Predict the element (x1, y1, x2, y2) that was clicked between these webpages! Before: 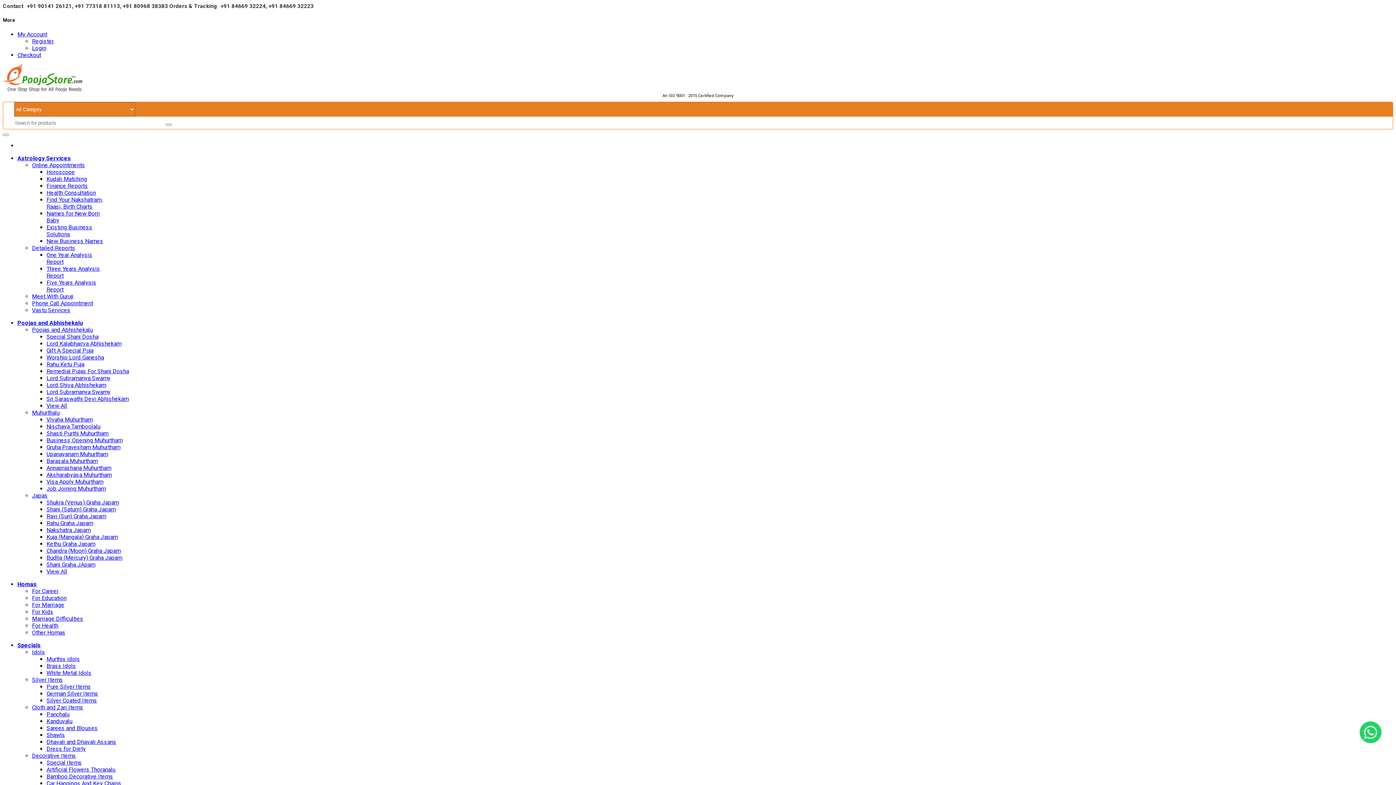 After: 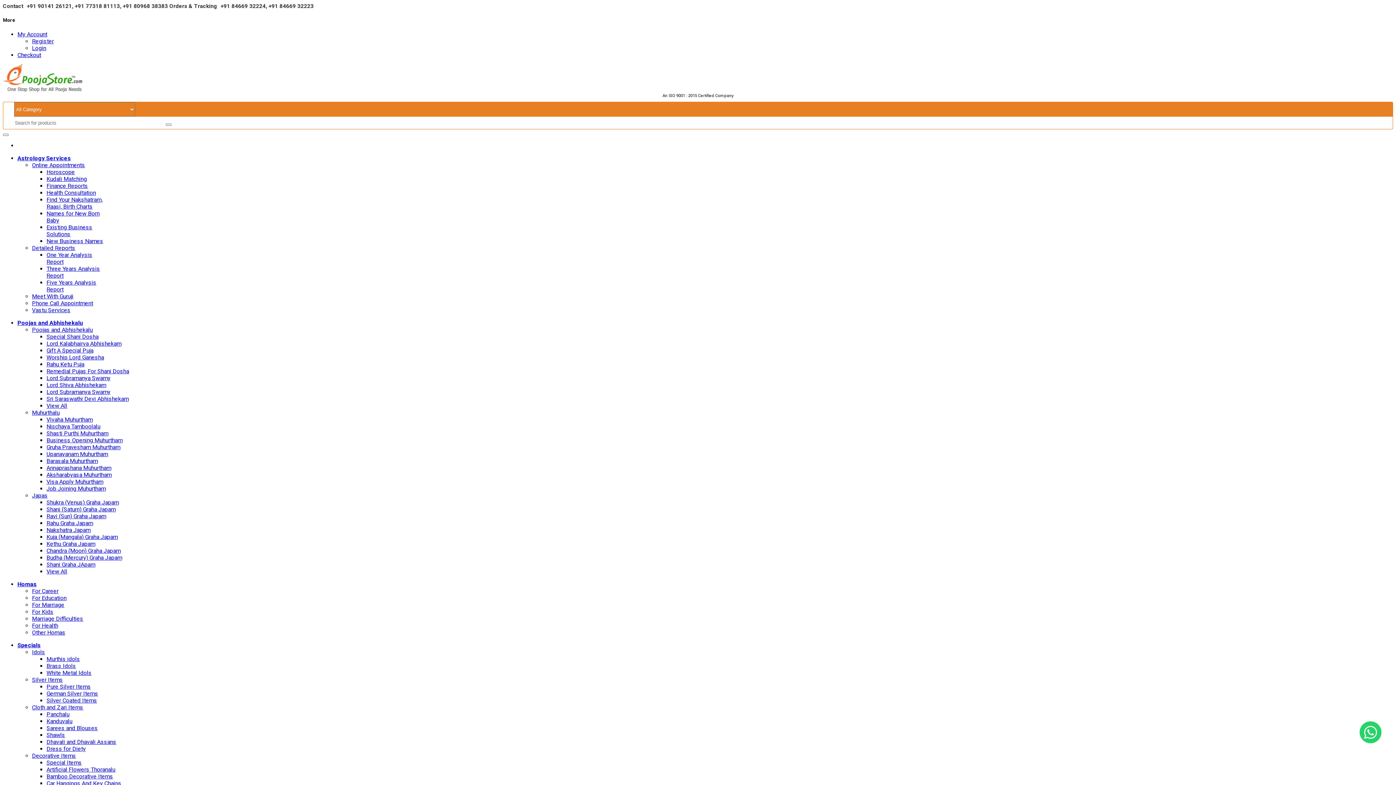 Action: bbox: (46, 196, 102, 210) label: Find Your Nakshatram, Raasi, Birth Charts